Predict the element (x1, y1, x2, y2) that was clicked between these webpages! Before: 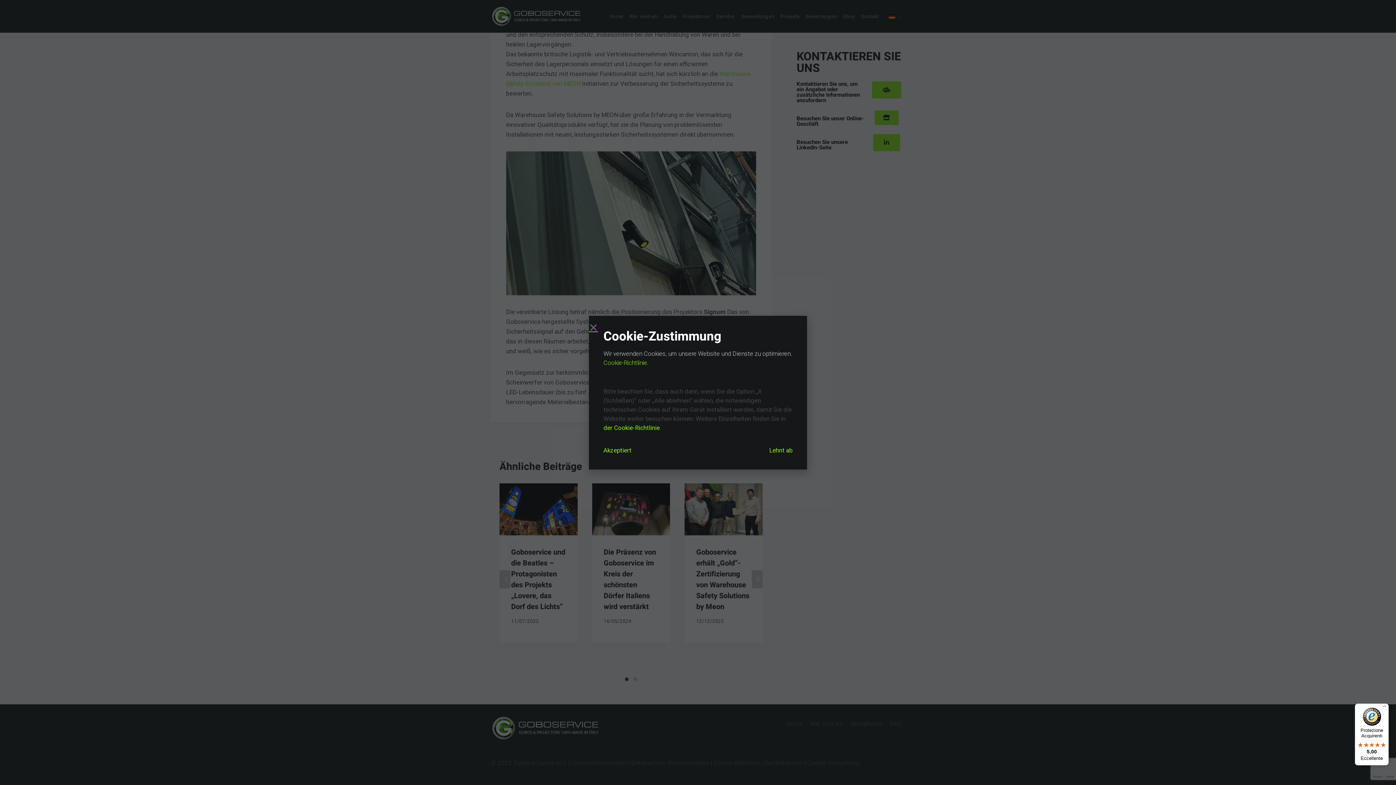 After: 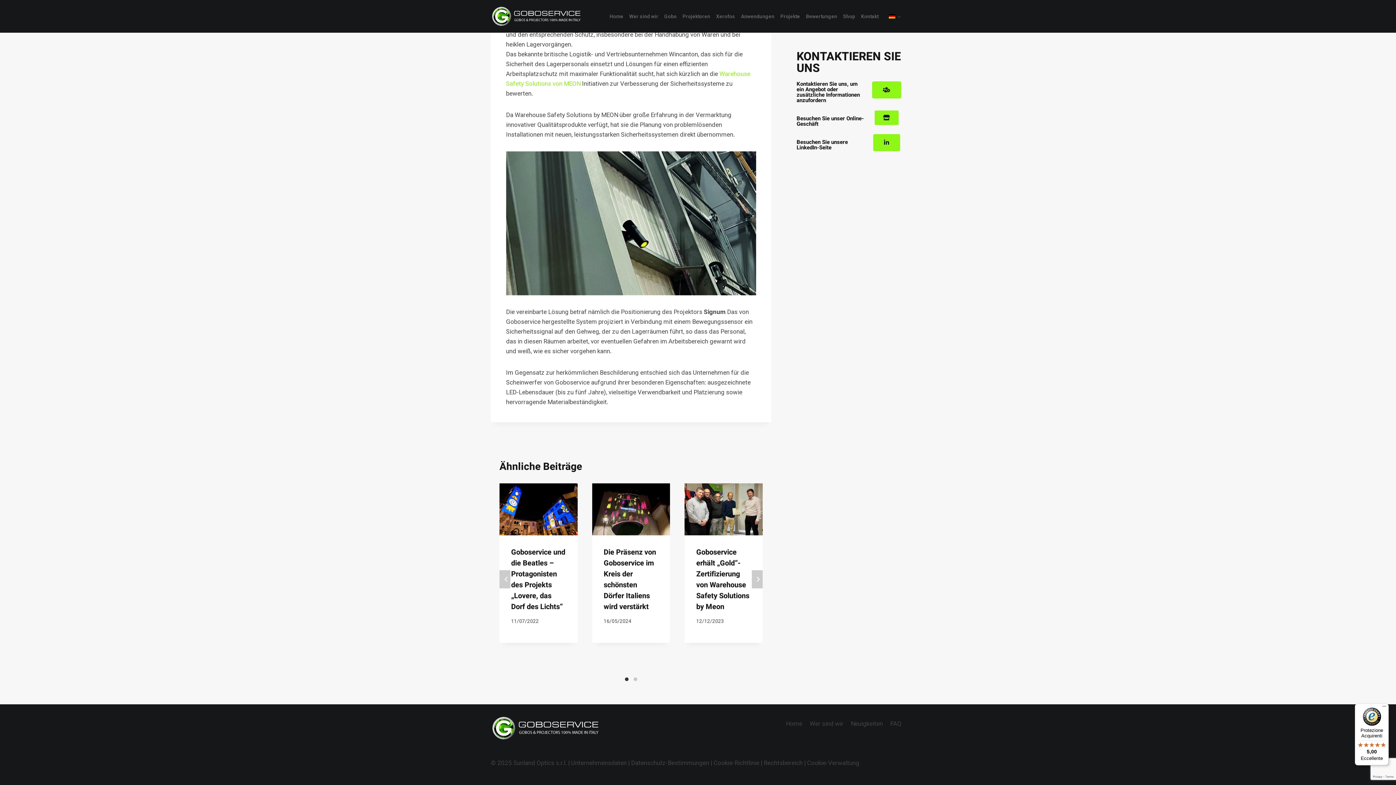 Action: bbox: (589, 323, 598, 332) label: Close